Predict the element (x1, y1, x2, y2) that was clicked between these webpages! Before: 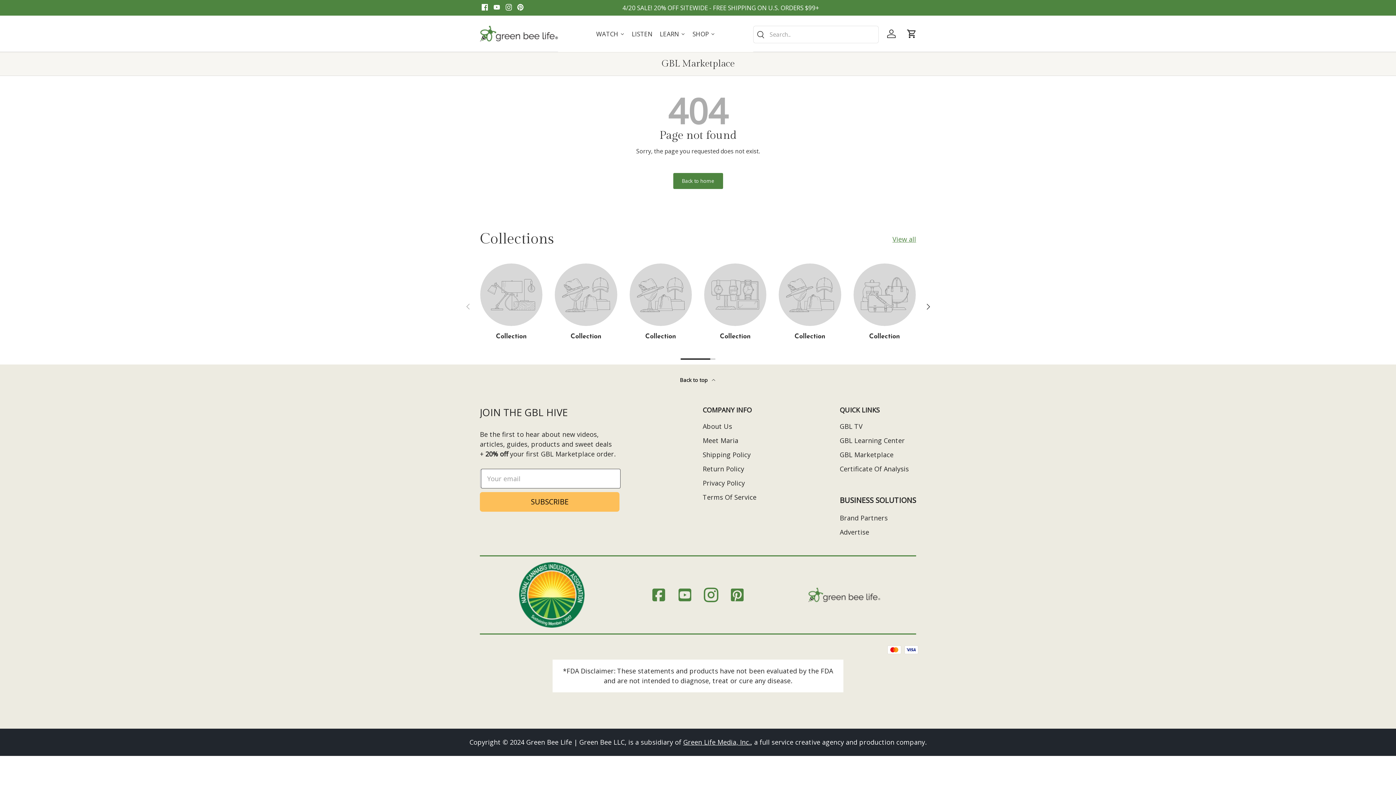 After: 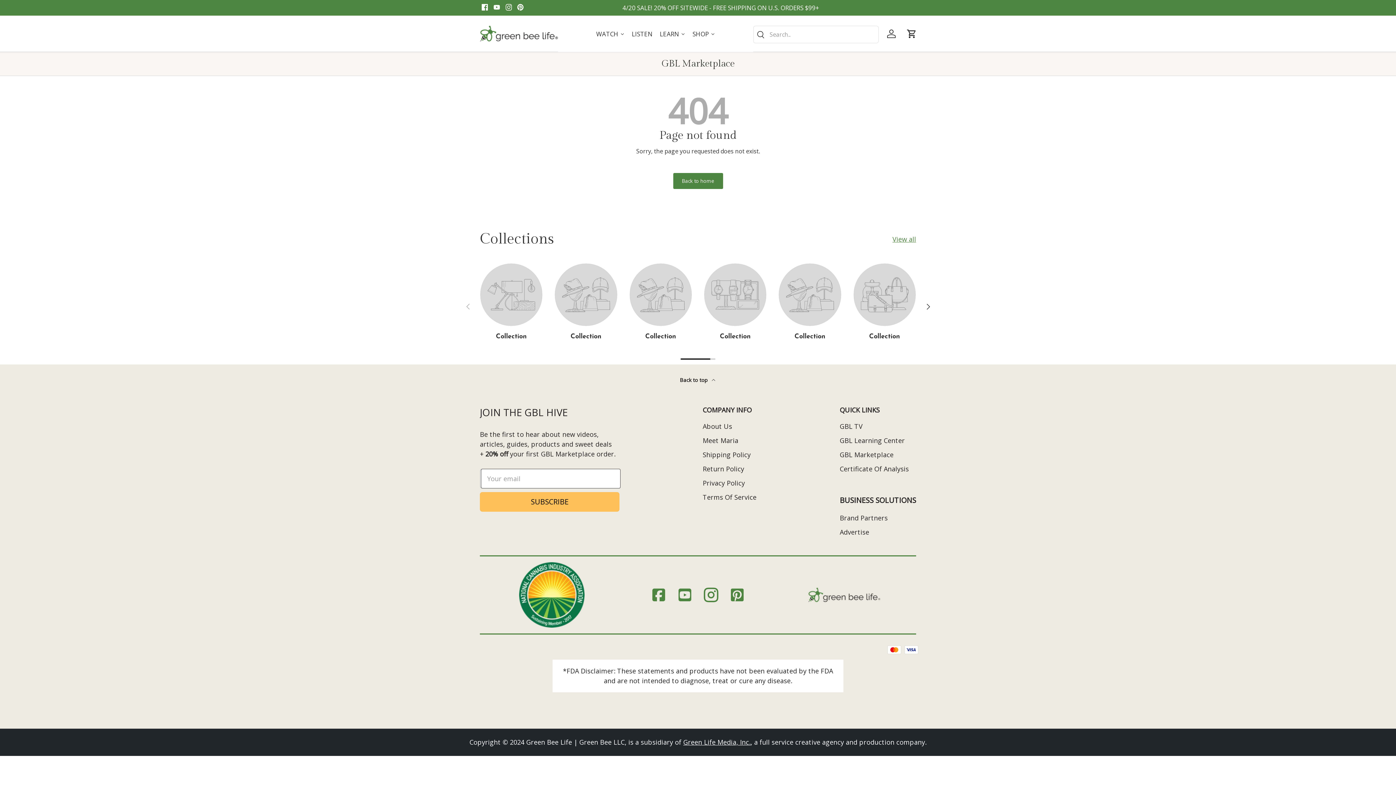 Action: label: Privacy Policy bbox: (702, 478, 745, 487)